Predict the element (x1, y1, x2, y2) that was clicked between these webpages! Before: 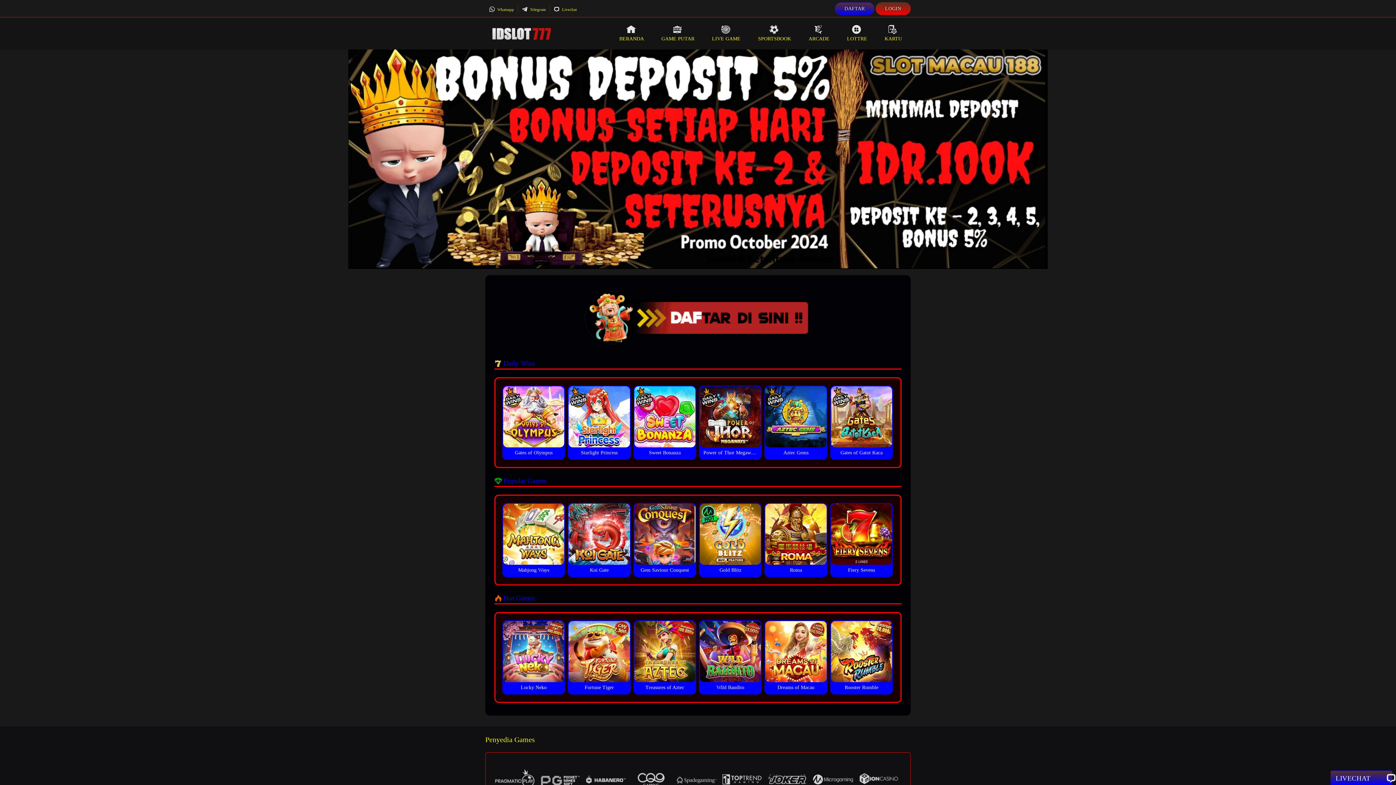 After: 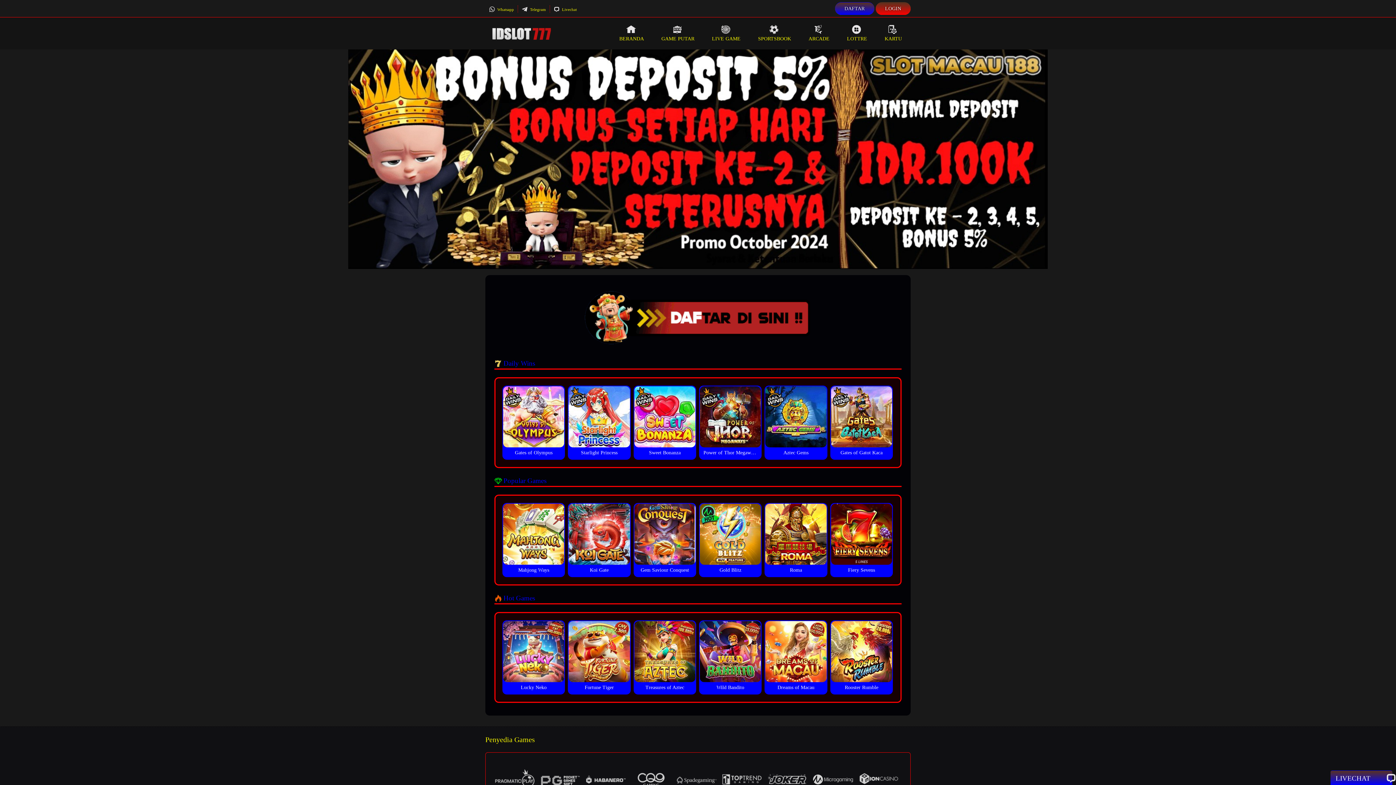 Action: label: KARTU bbox: (876, 17, 910, 49)